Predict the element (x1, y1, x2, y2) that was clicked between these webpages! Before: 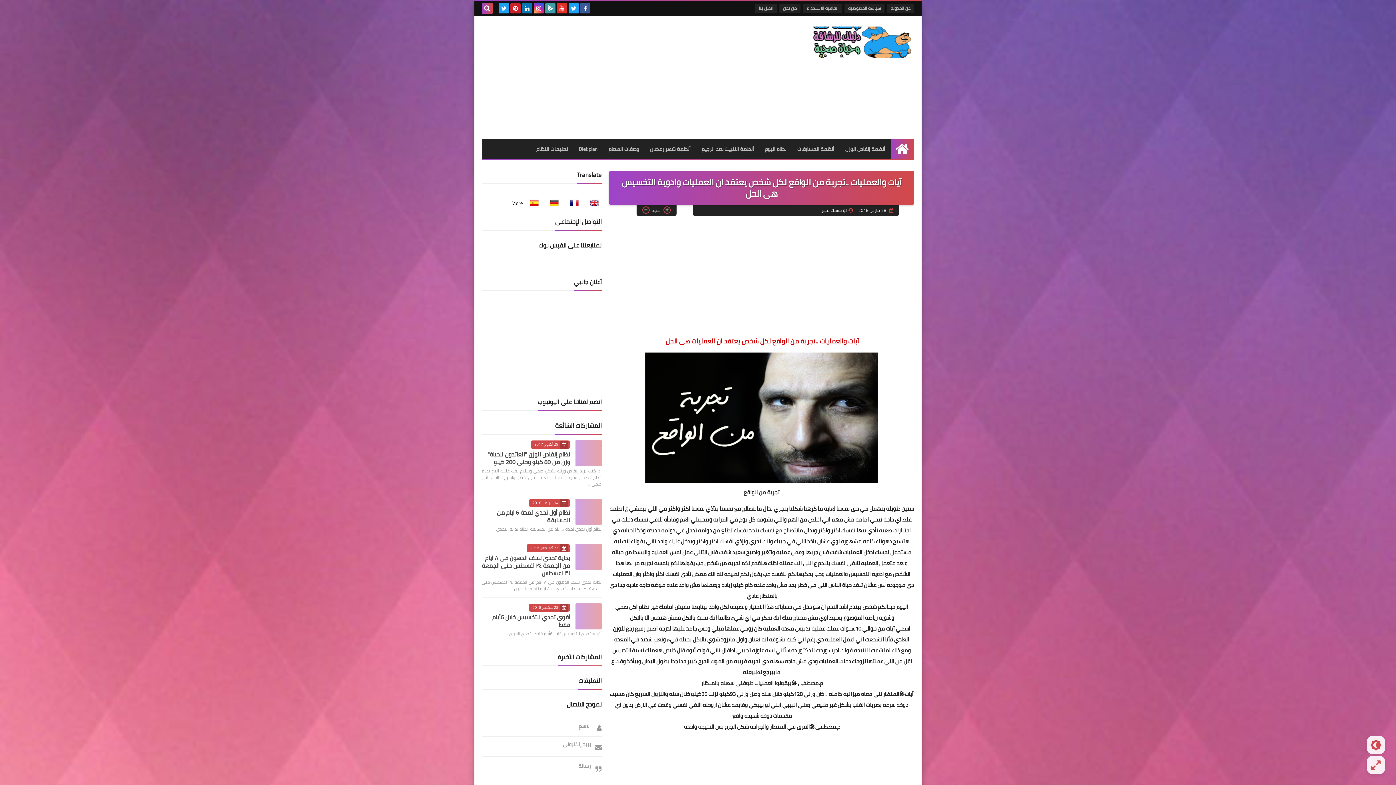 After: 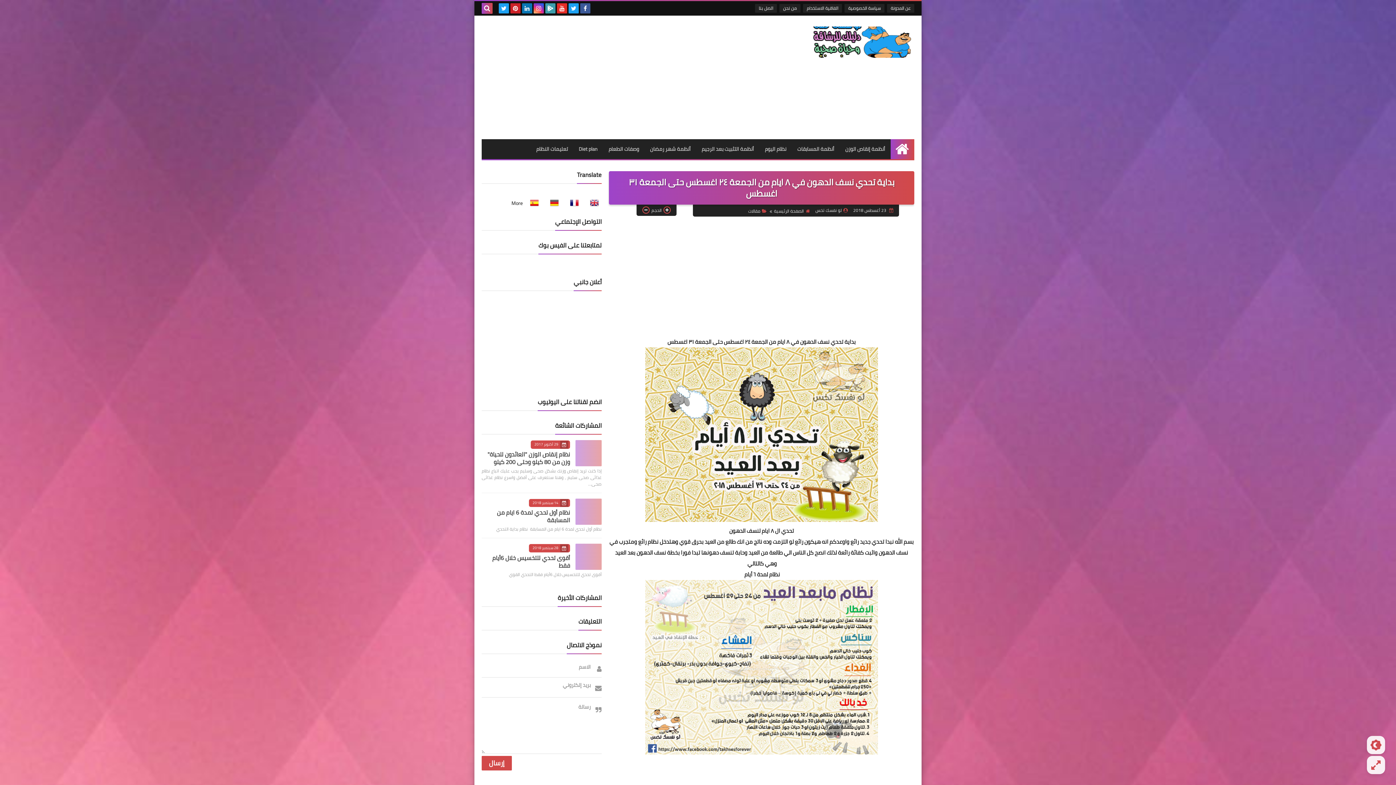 Action: bbox: (575, 544, 601, 570)